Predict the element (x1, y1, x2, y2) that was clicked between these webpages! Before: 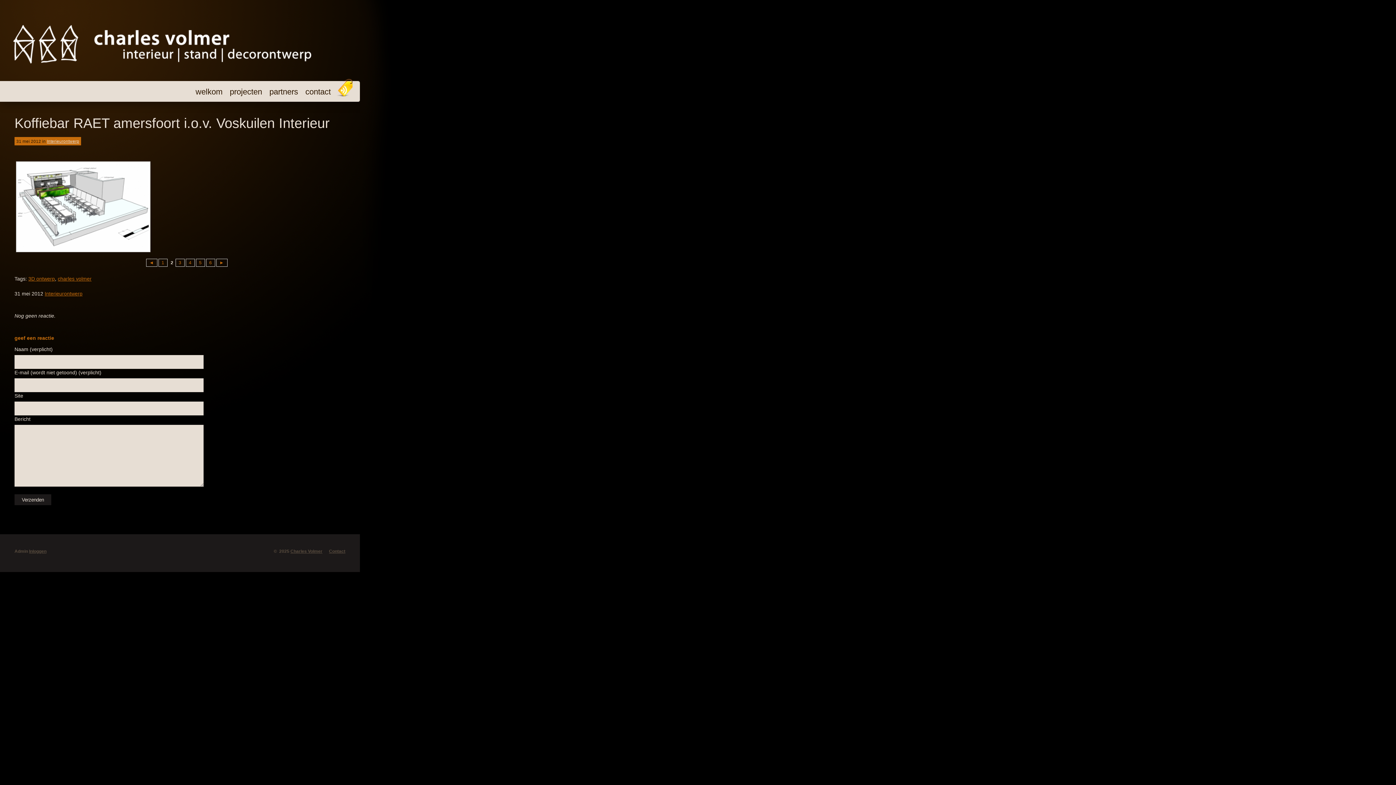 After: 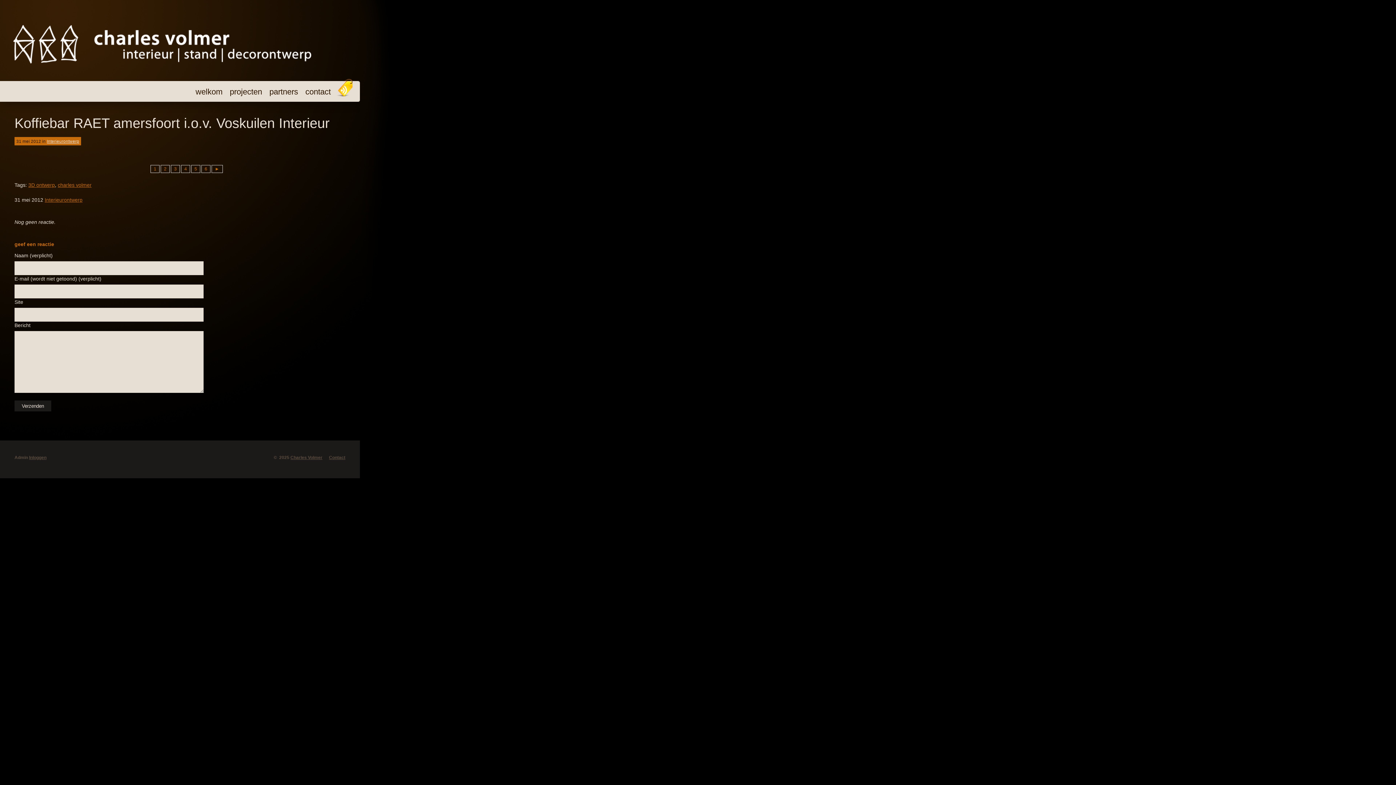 Action: bbox: (329, 549, 345, 554) label: Contact